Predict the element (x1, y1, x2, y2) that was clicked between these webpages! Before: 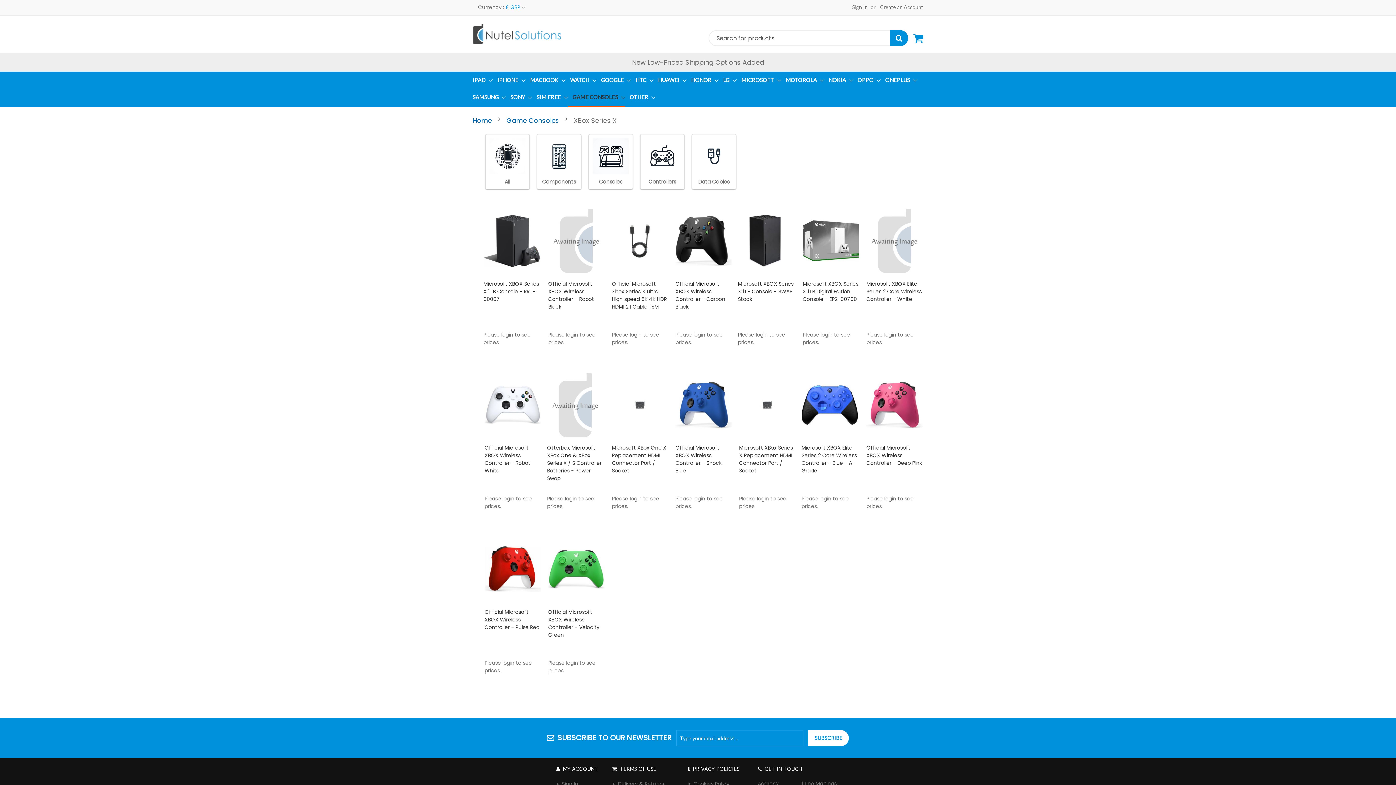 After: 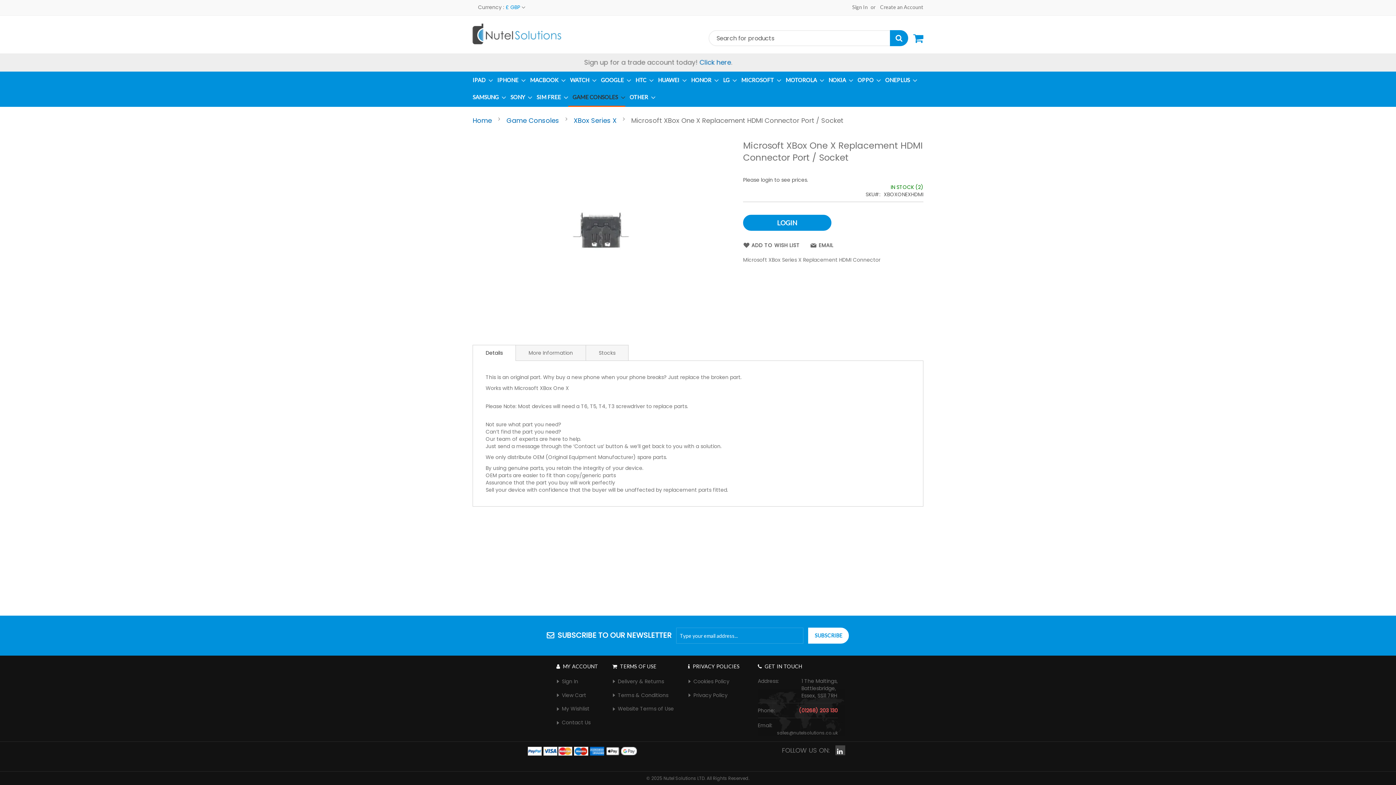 Action: bbox: (612, 435, 668, 442)